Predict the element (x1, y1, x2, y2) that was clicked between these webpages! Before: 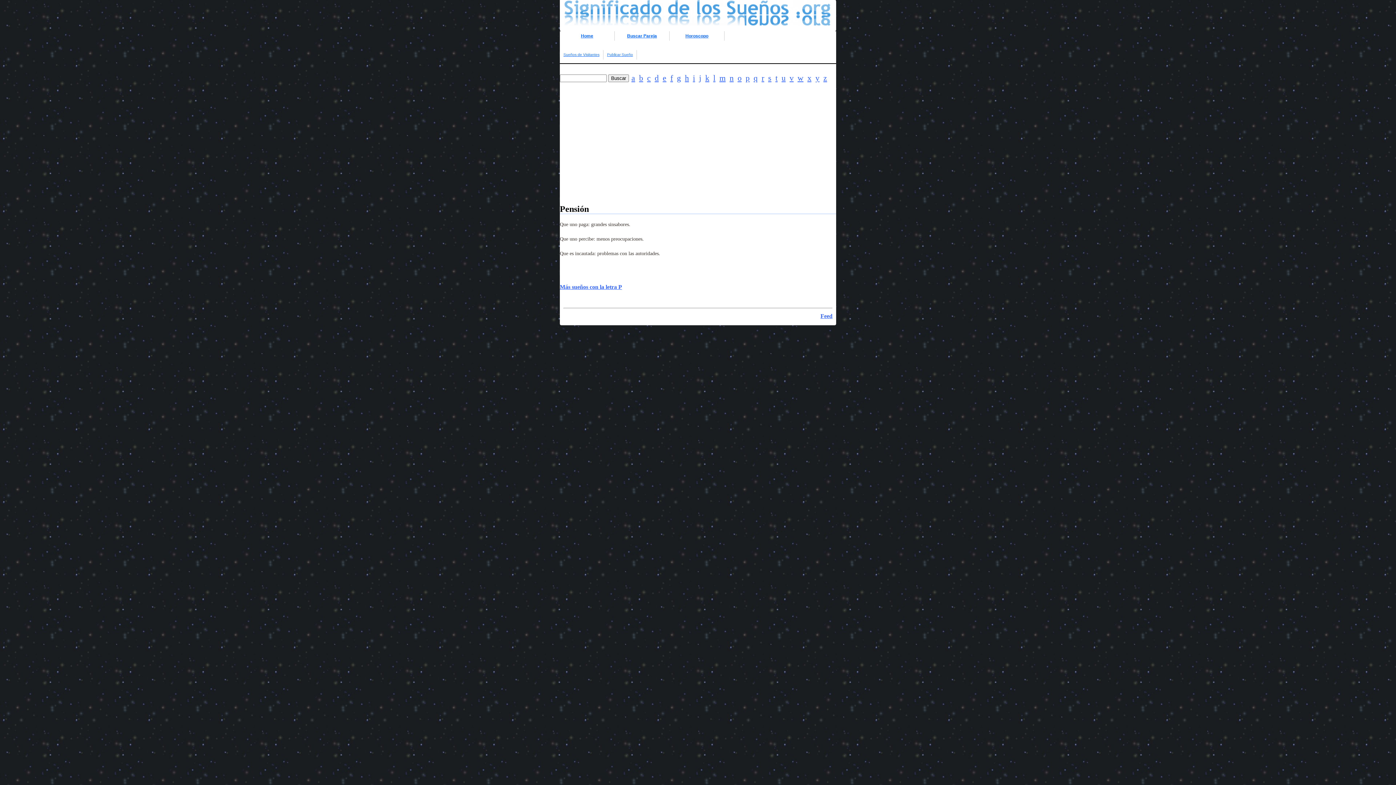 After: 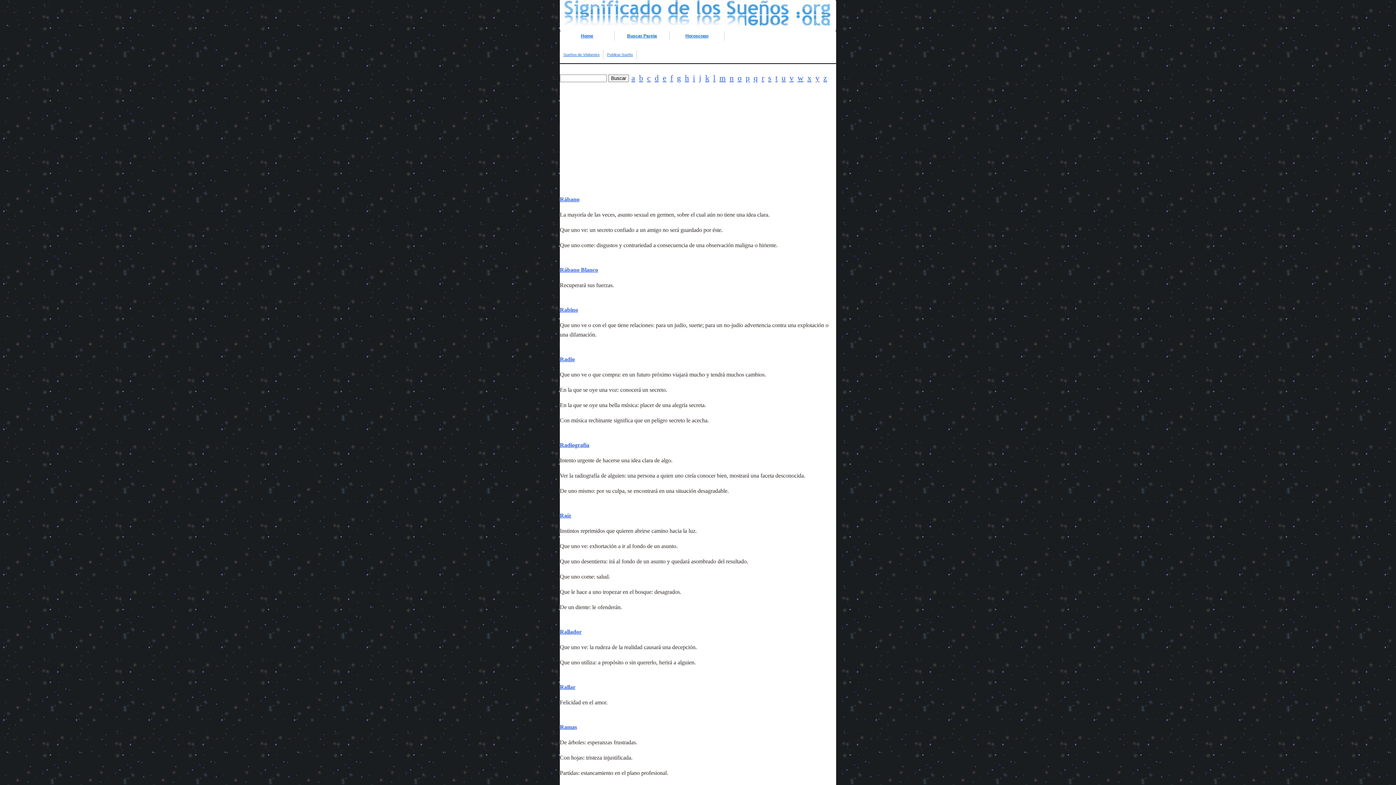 Action: label: r bbox: (759, 73, 764, 82)